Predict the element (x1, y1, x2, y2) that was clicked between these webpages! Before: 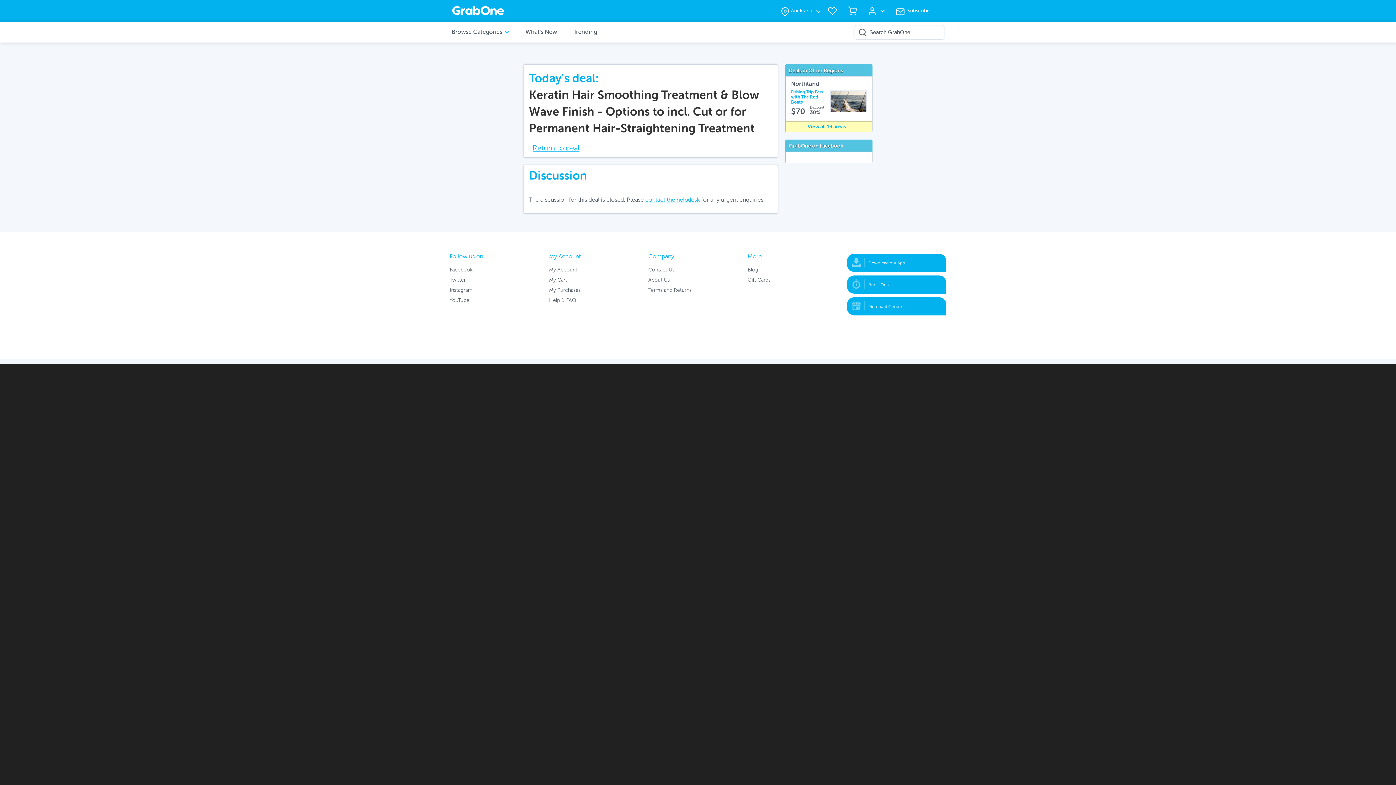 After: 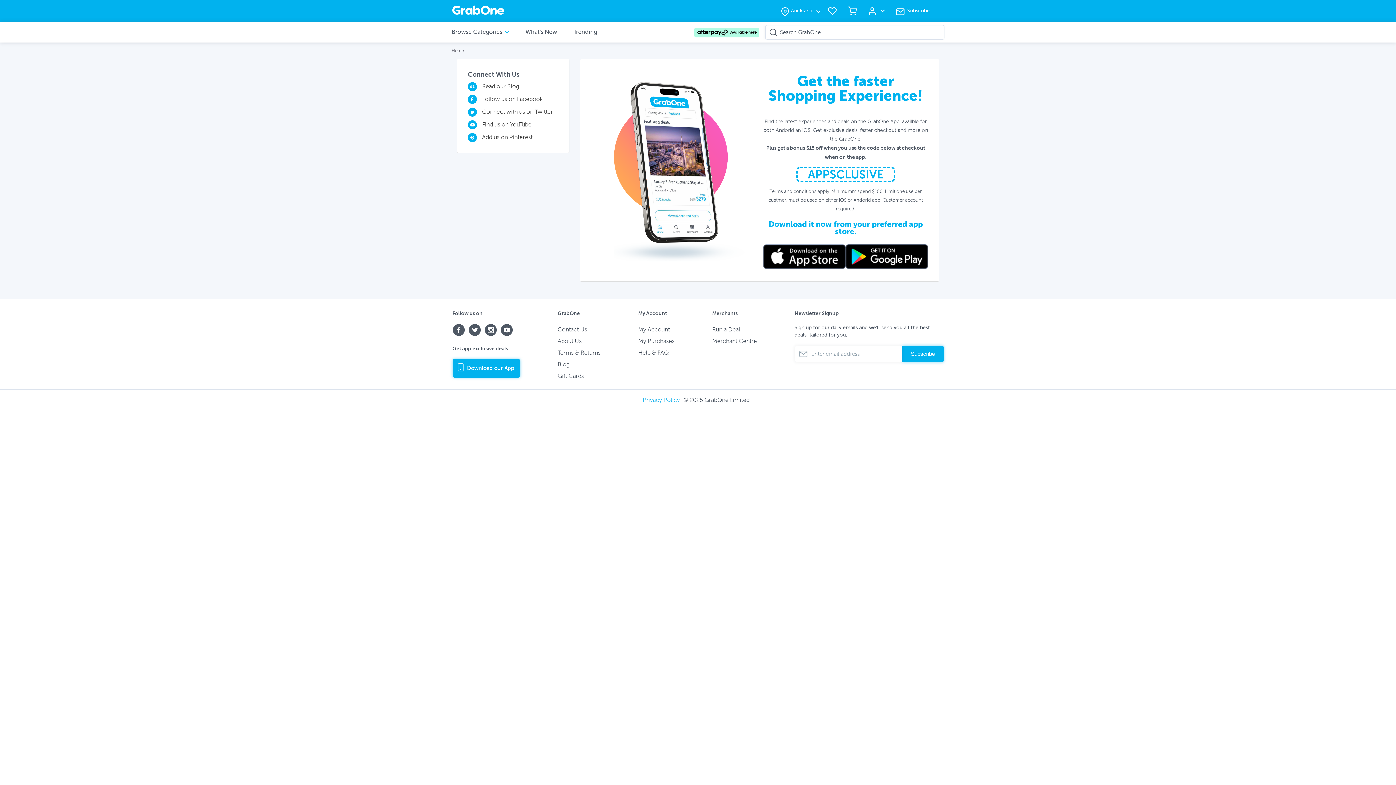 Action: bbox: (868, 260, 905, 265) label: Download our App